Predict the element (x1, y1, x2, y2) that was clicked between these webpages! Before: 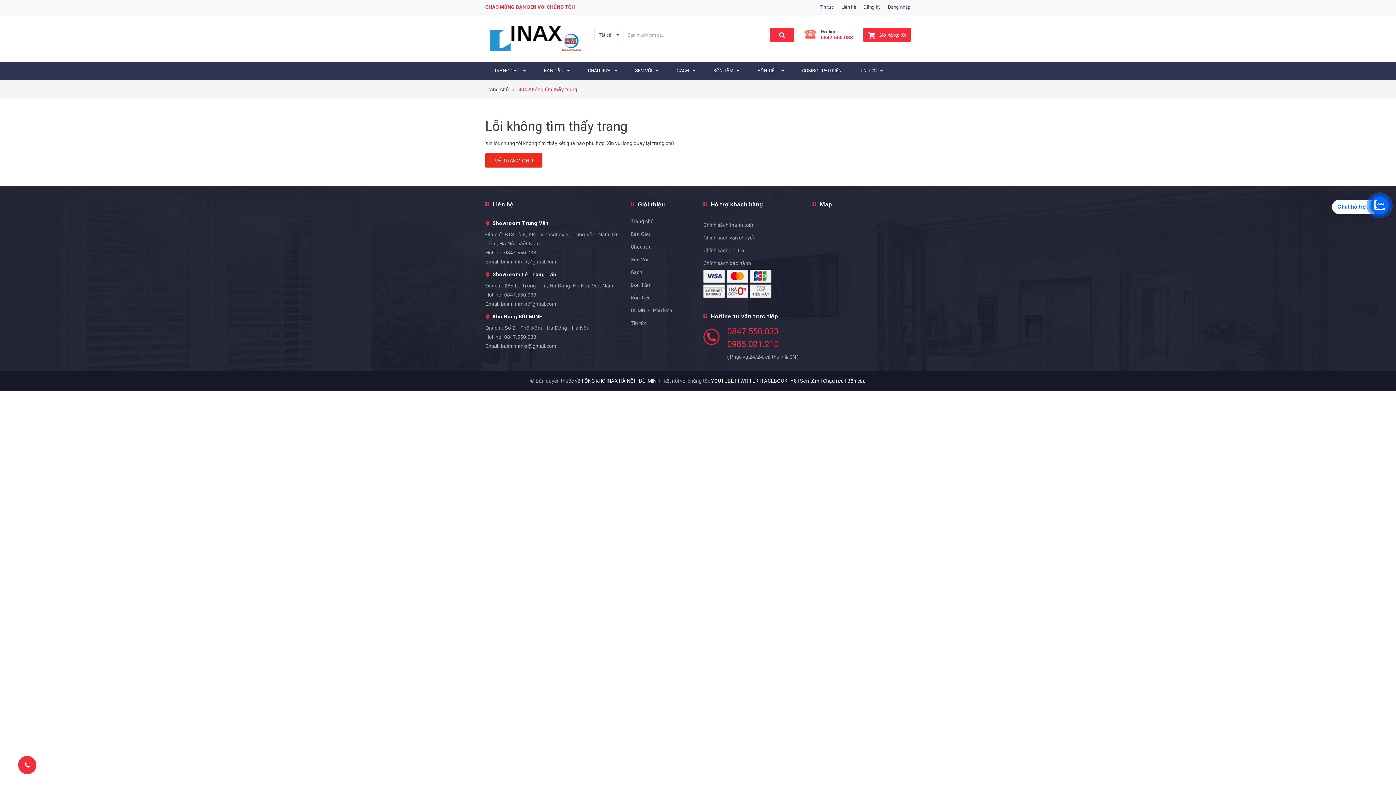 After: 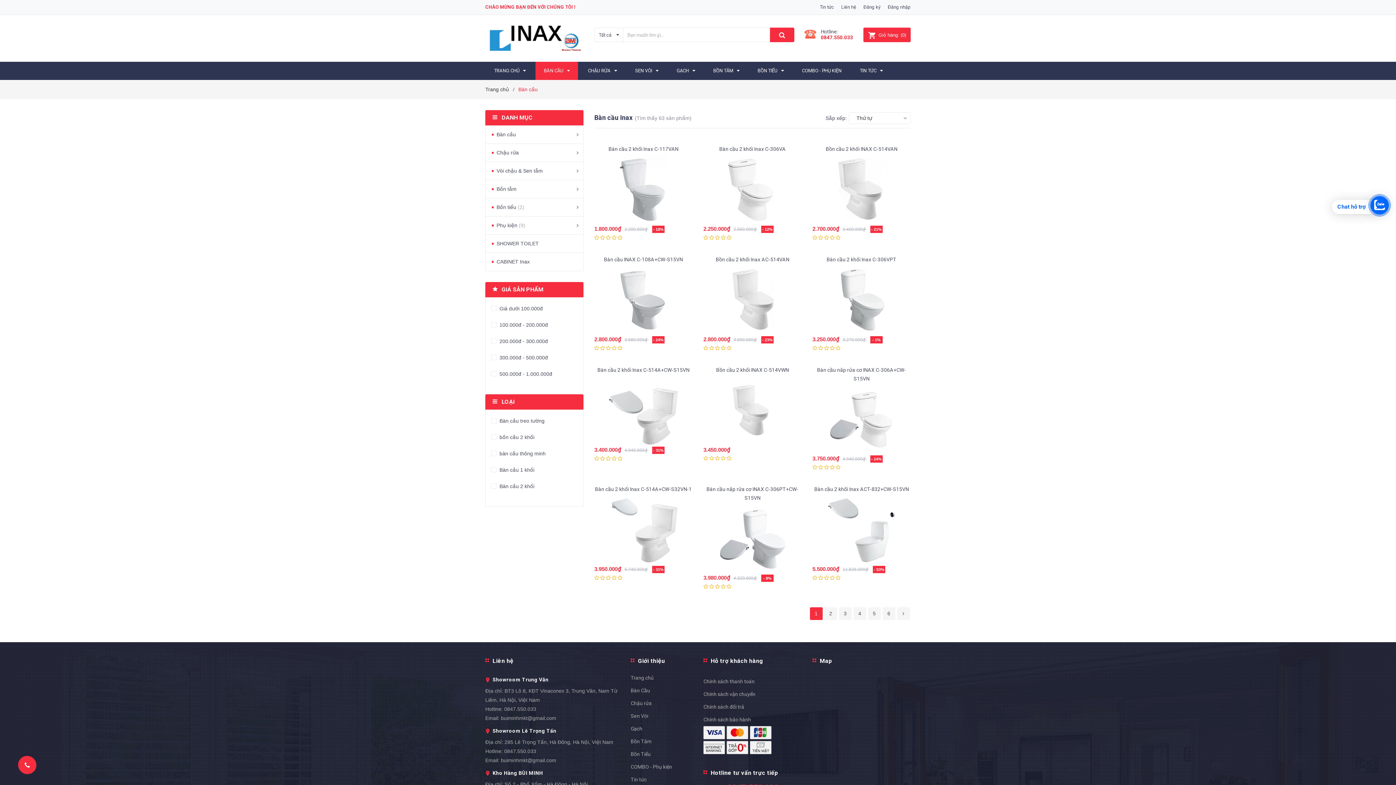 Action: bbox: (535, 61, 578, 80) label: BÀN CẦU